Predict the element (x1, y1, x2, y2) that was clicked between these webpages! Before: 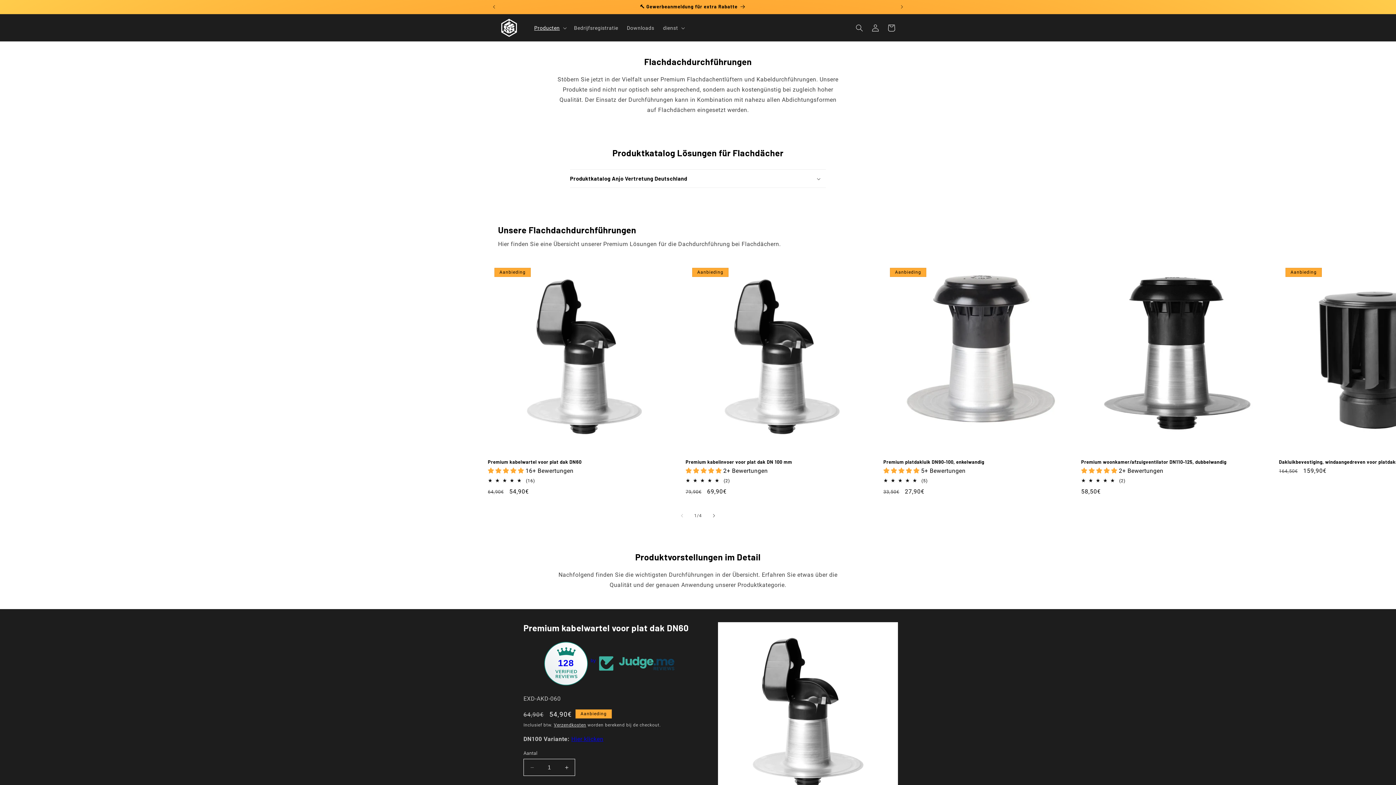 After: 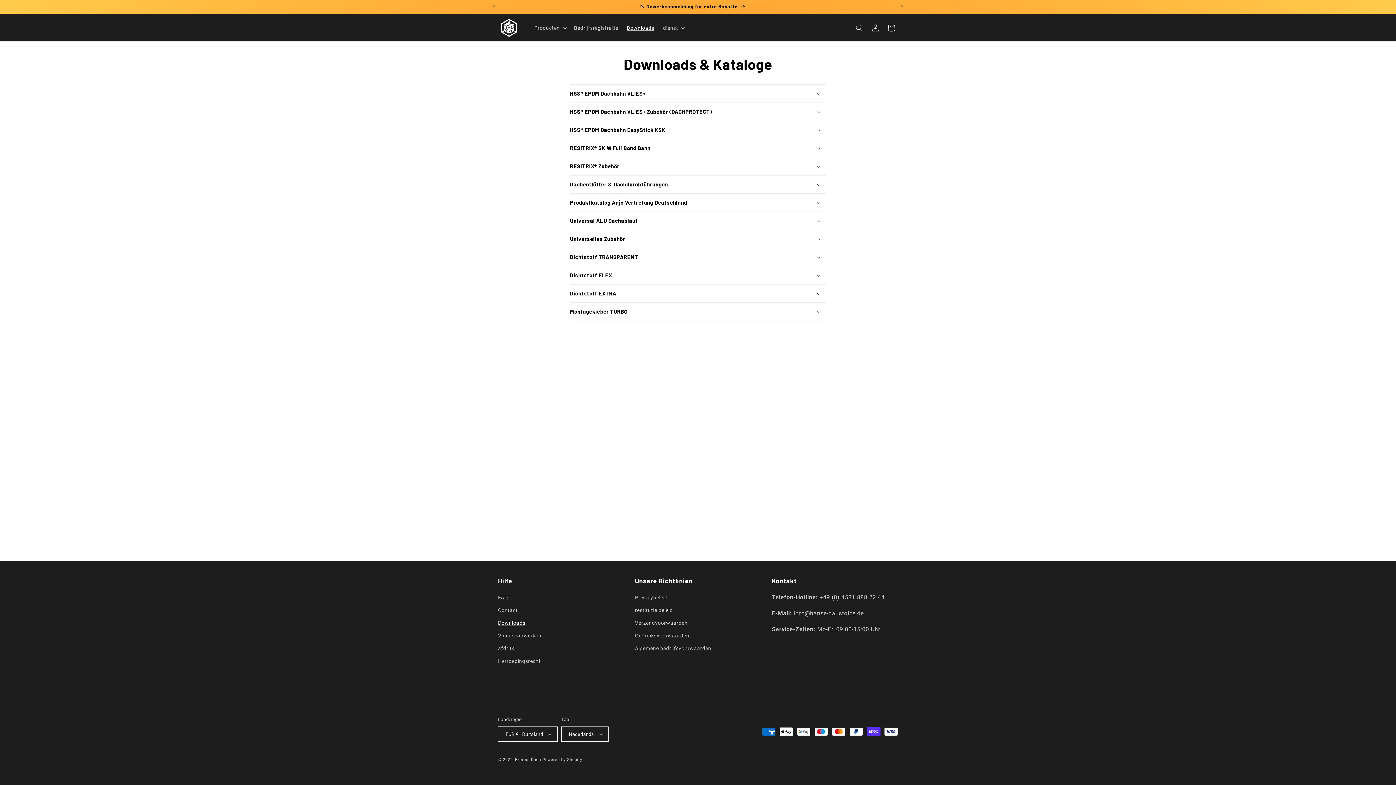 Action: label: Downloads bbox: (622, 20, 658, 35)